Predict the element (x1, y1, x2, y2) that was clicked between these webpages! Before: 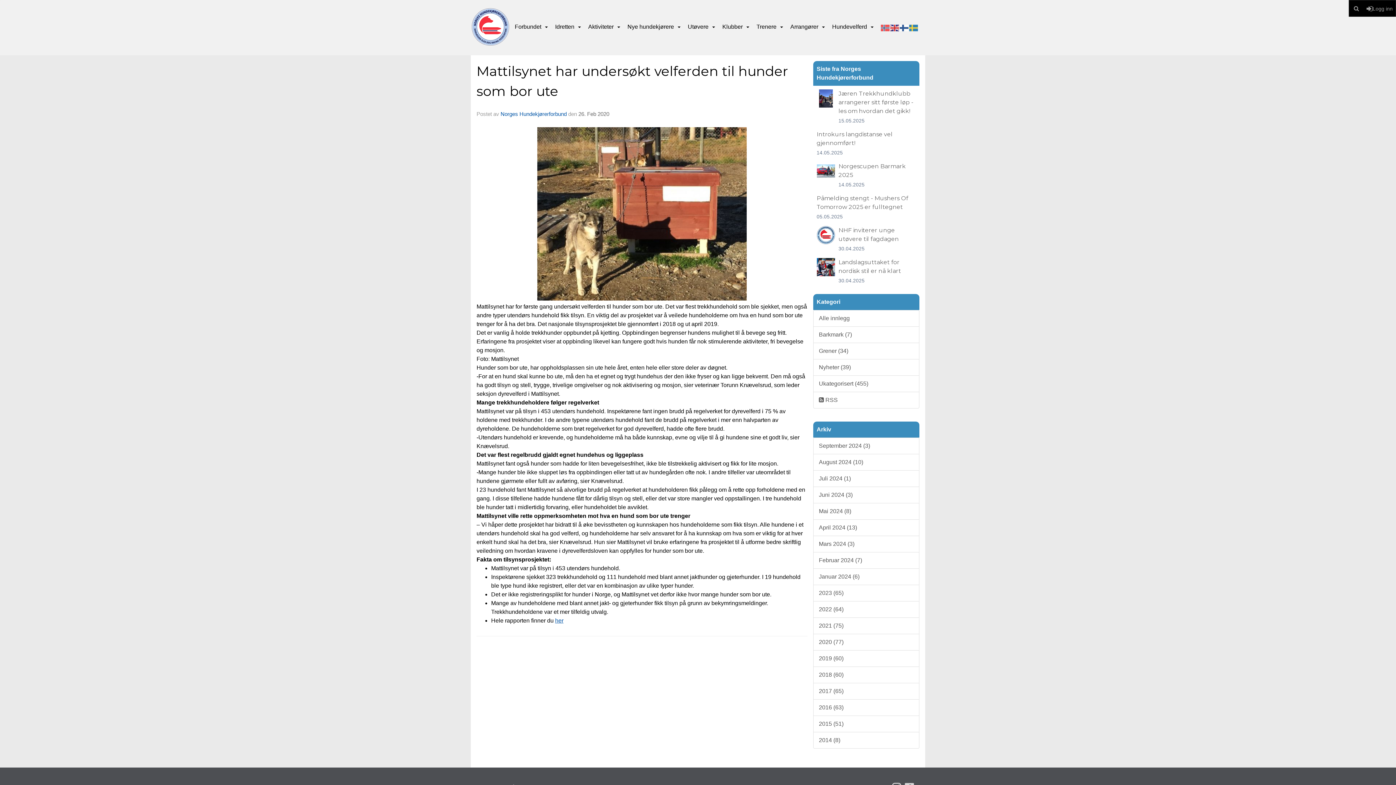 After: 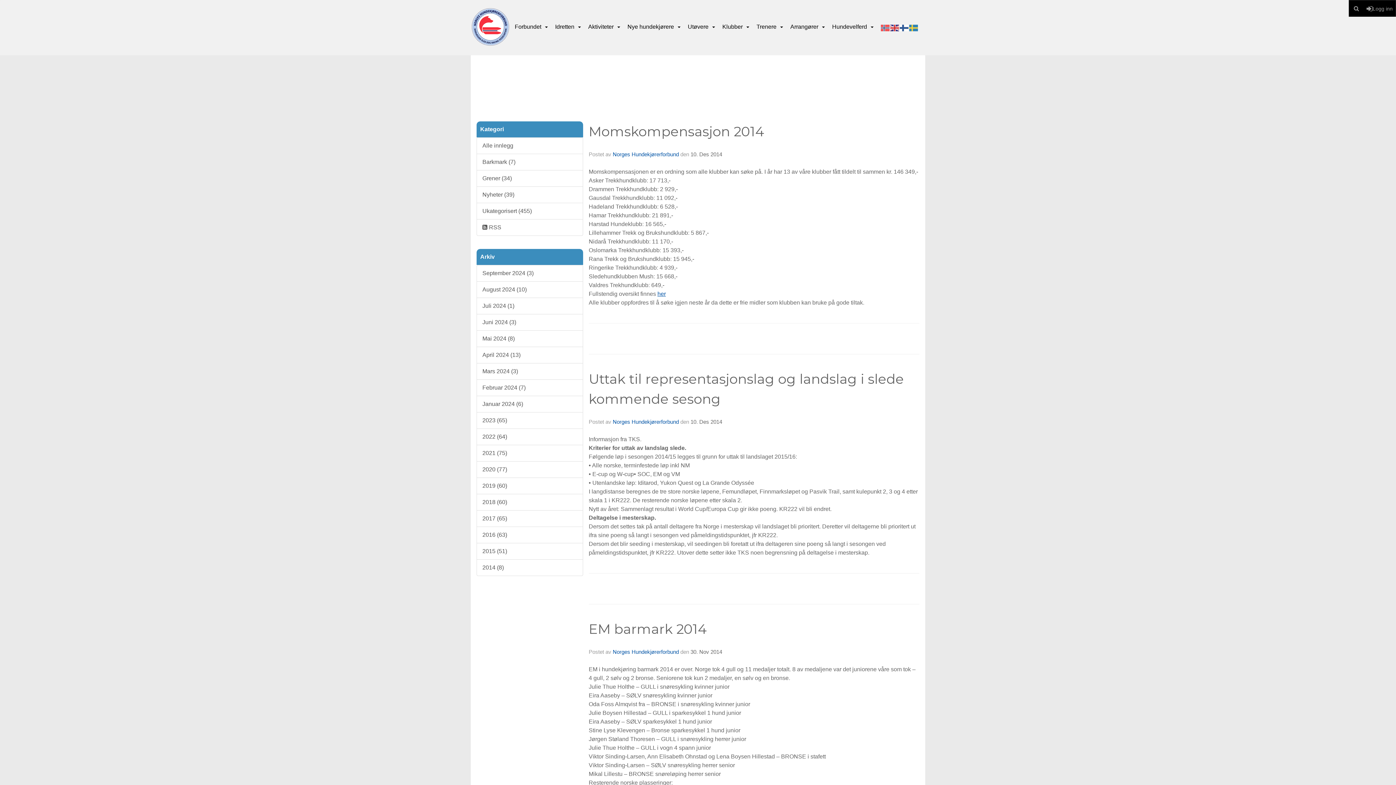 Action: label: 2014 (8) bbox: (813, 732, 919, 749)